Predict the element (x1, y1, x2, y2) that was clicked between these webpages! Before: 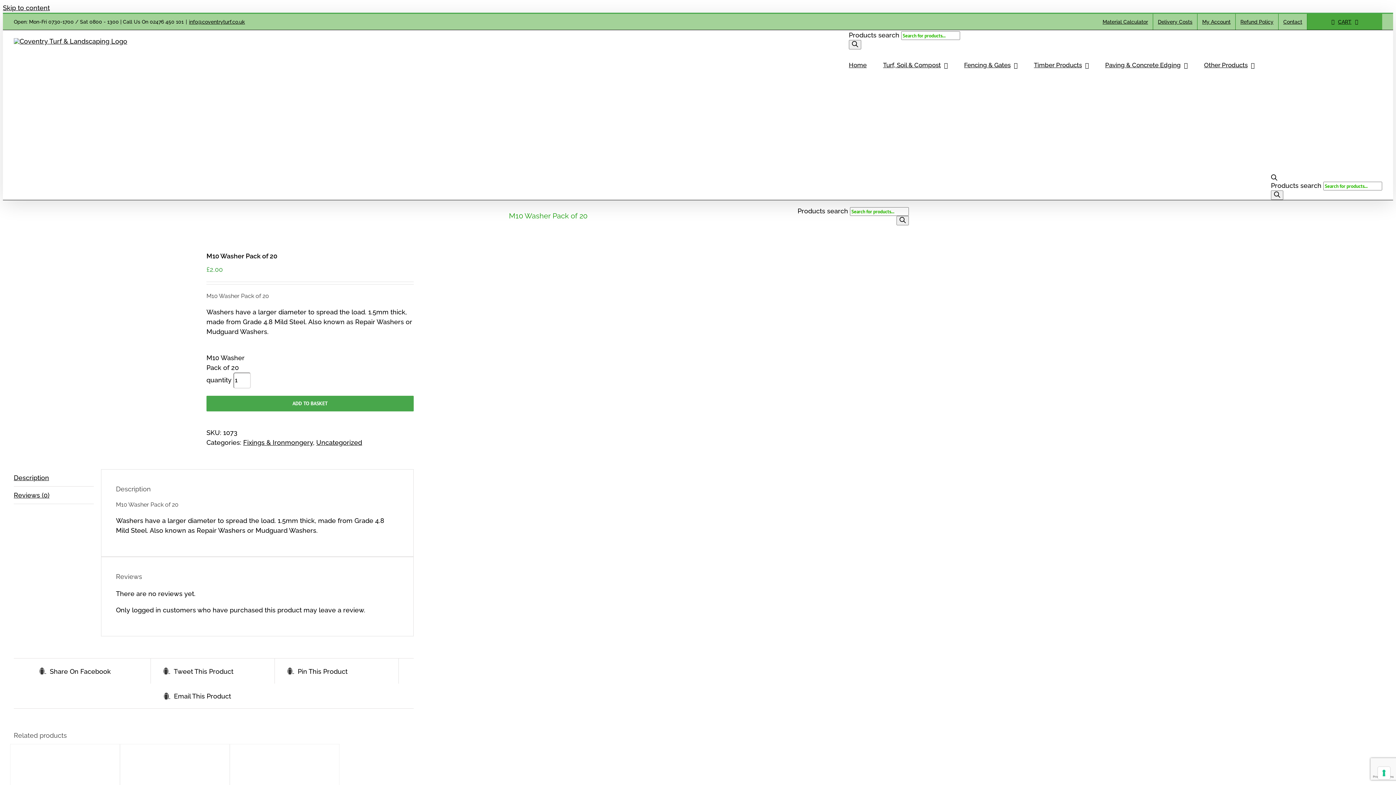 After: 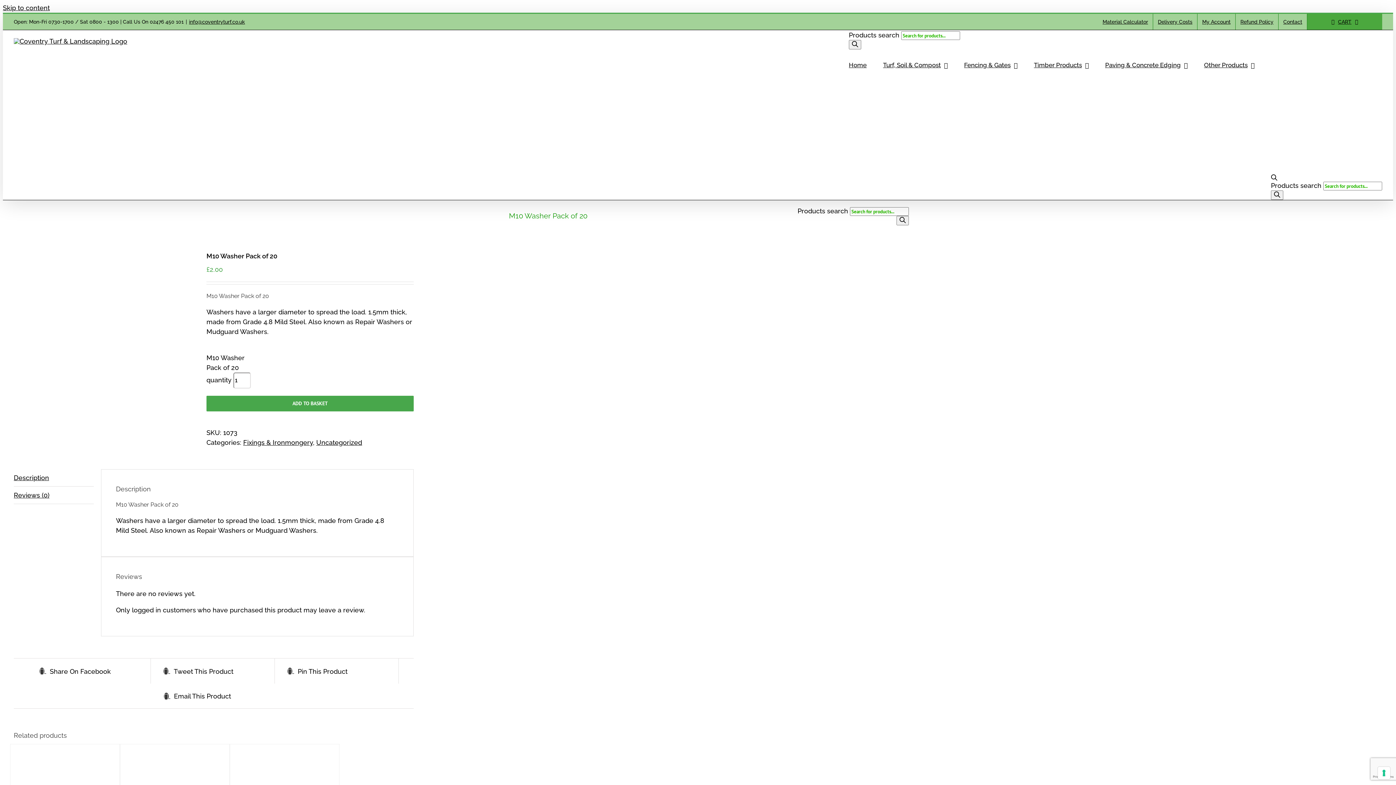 Action: bbox: (1271, 174, 1382, 181)